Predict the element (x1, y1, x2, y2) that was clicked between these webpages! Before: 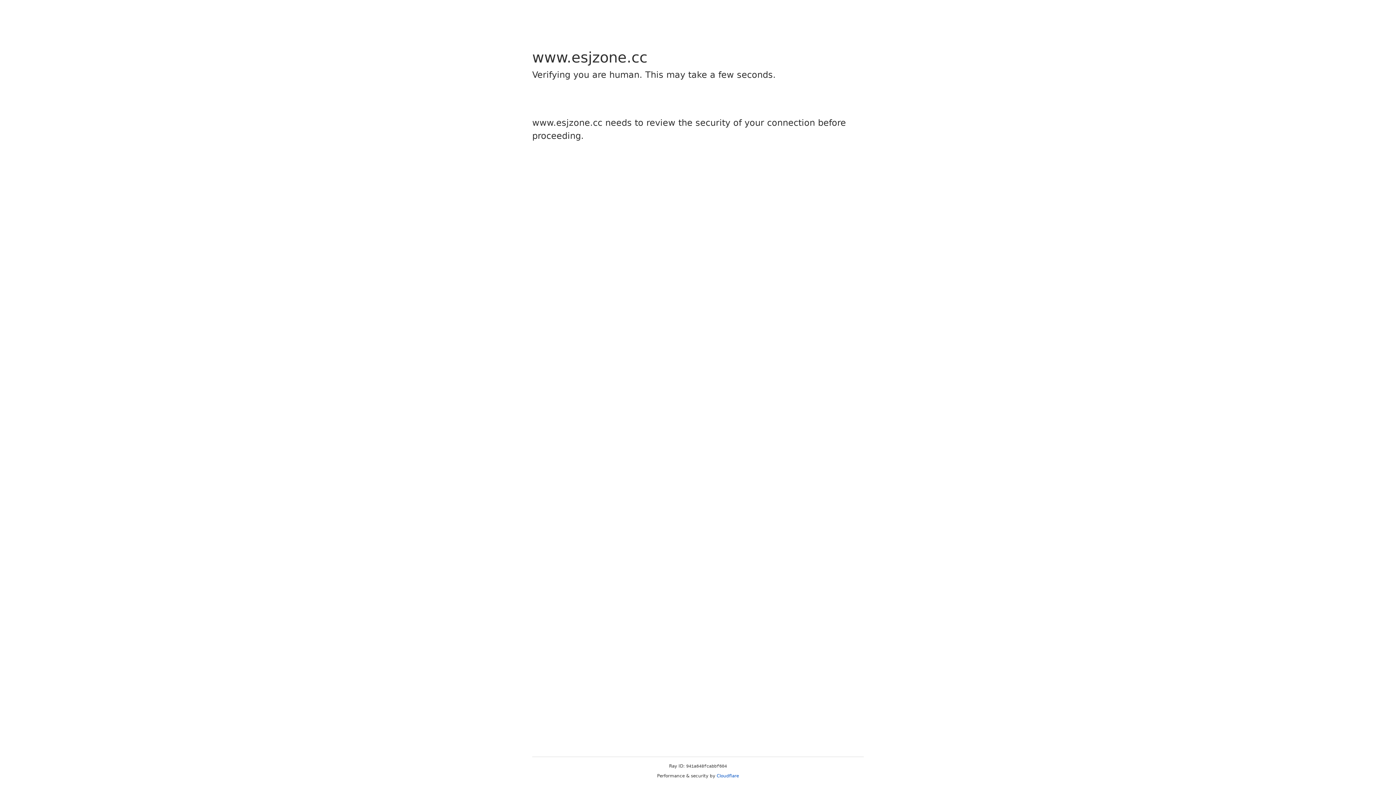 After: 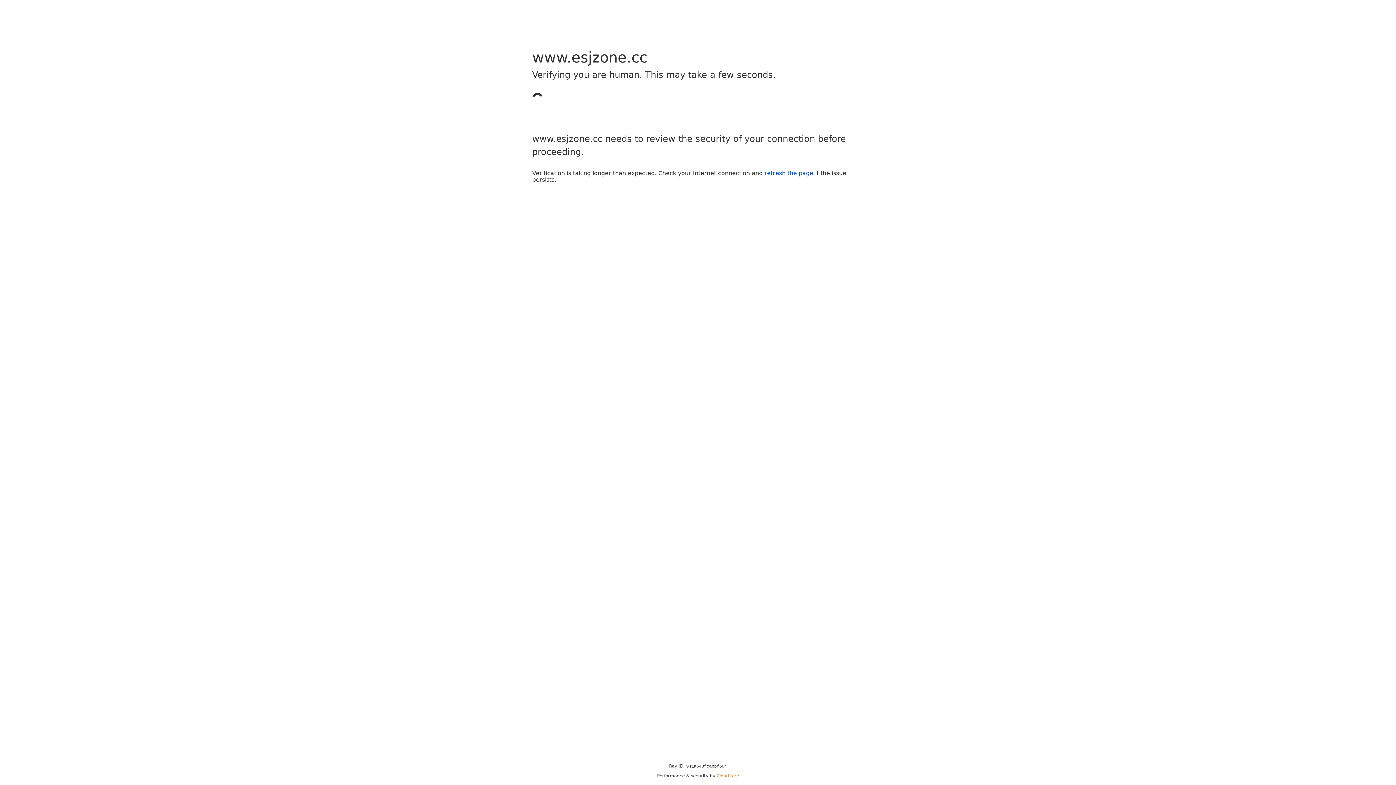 Action: bbox: (716, 773, 739, 778) label: Cloudflare